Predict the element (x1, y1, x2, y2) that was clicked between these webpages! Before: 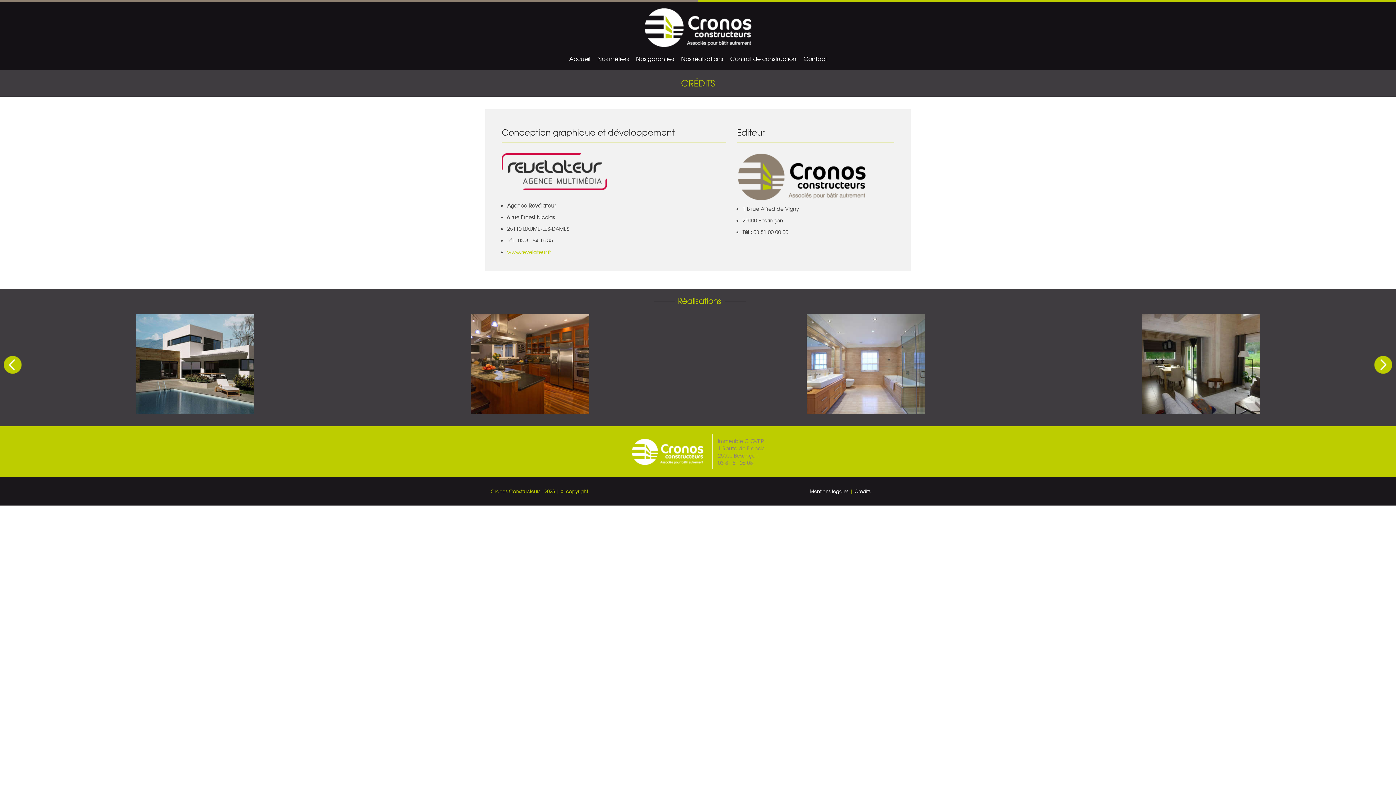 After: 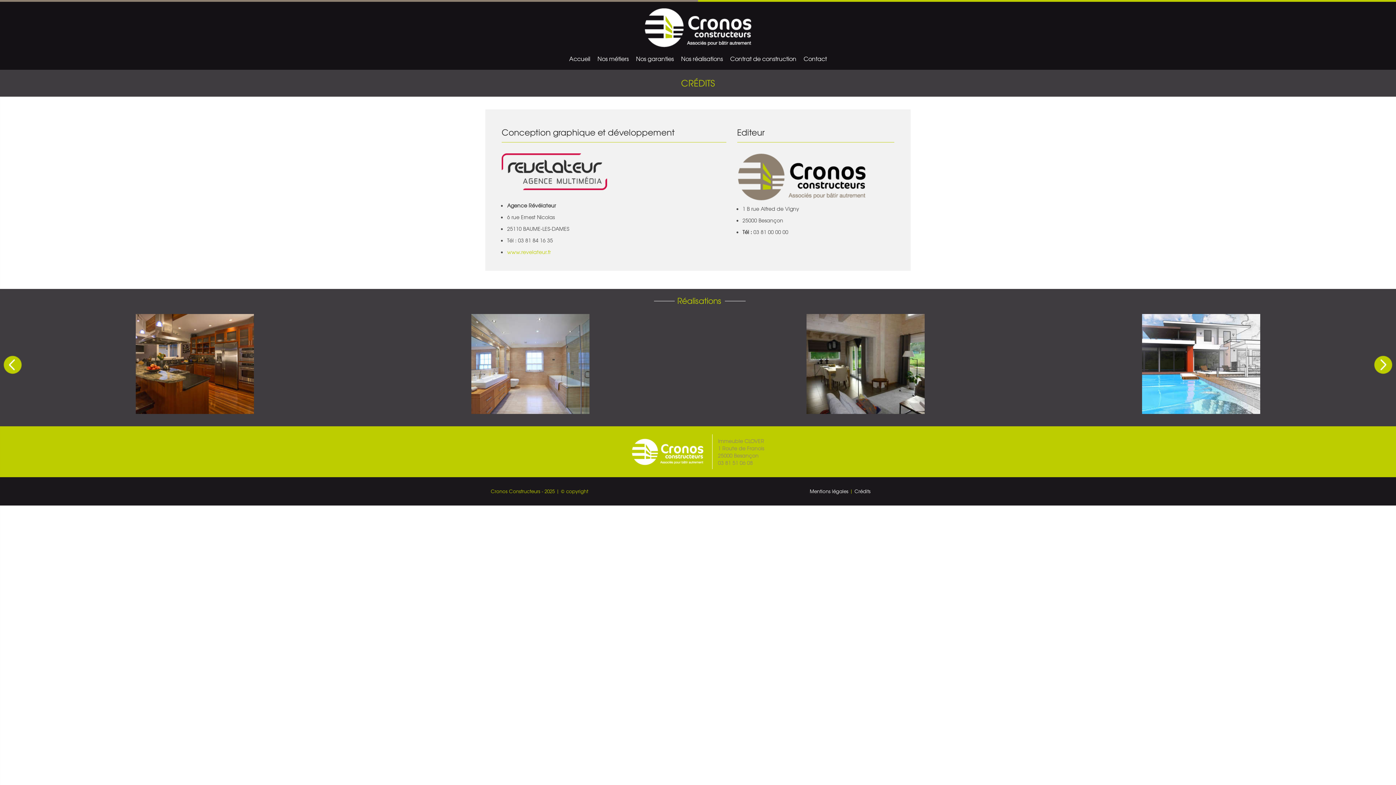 Action: bbox: (1374, 355, 1392, 374)